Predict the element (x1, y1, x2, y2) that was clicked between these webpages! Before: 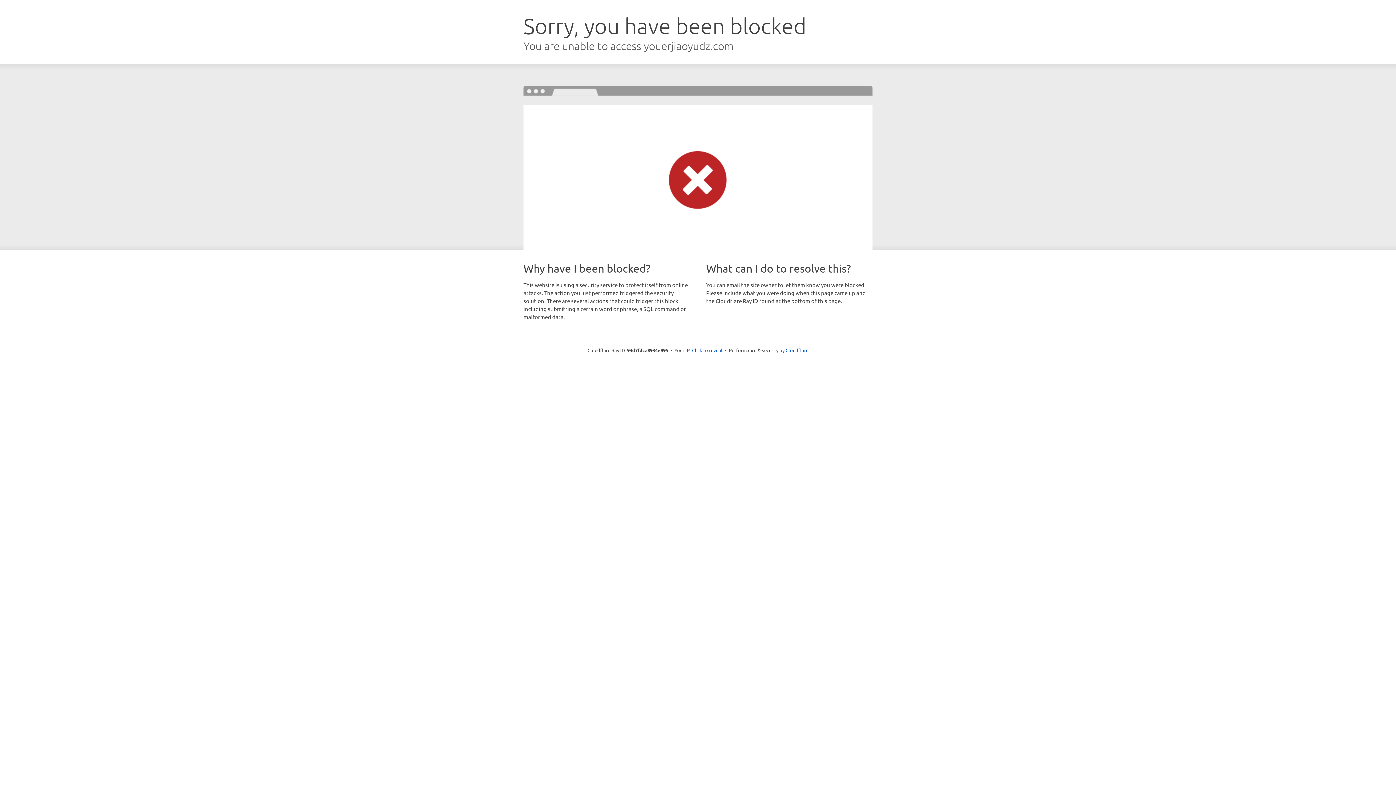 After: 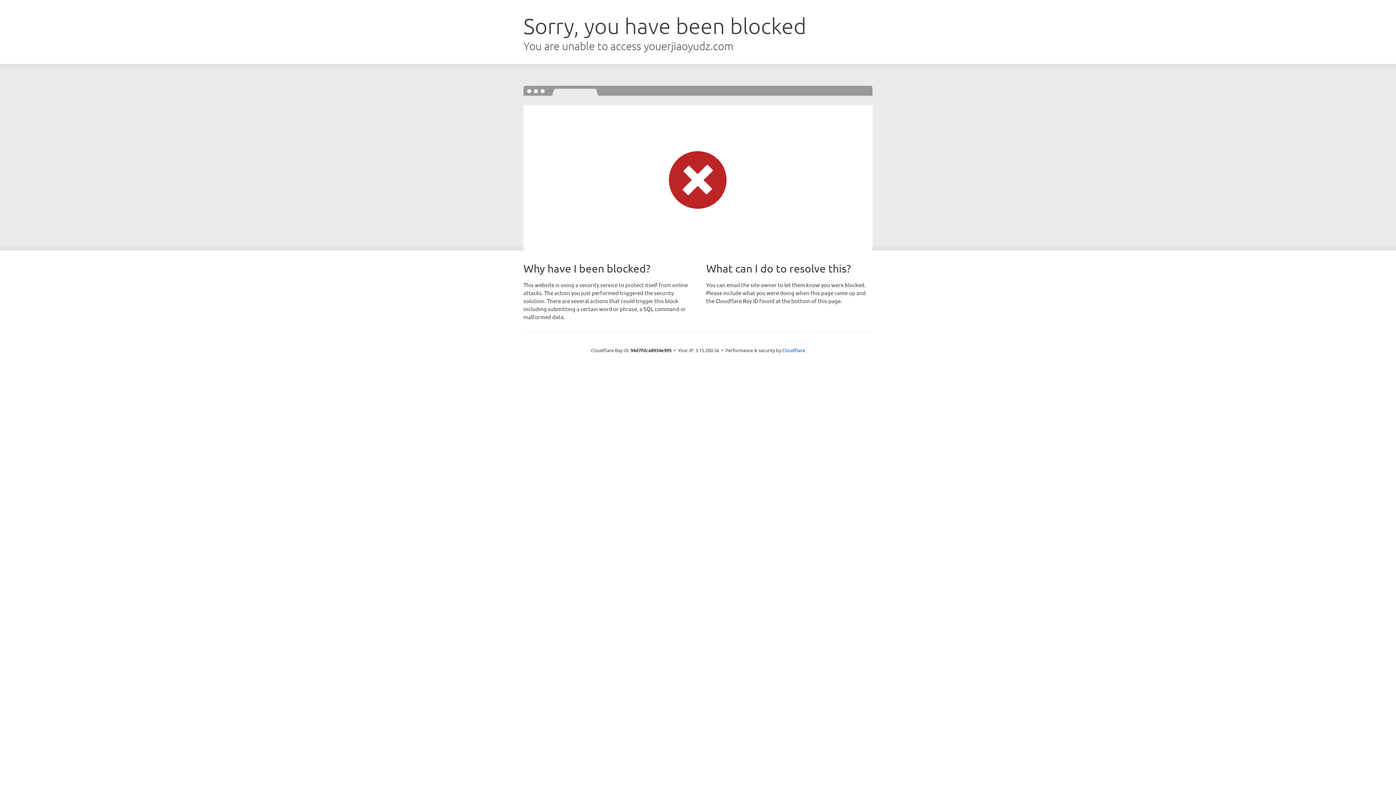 Action: bbox: (692, 346, 722, 353) label: Click to reveal